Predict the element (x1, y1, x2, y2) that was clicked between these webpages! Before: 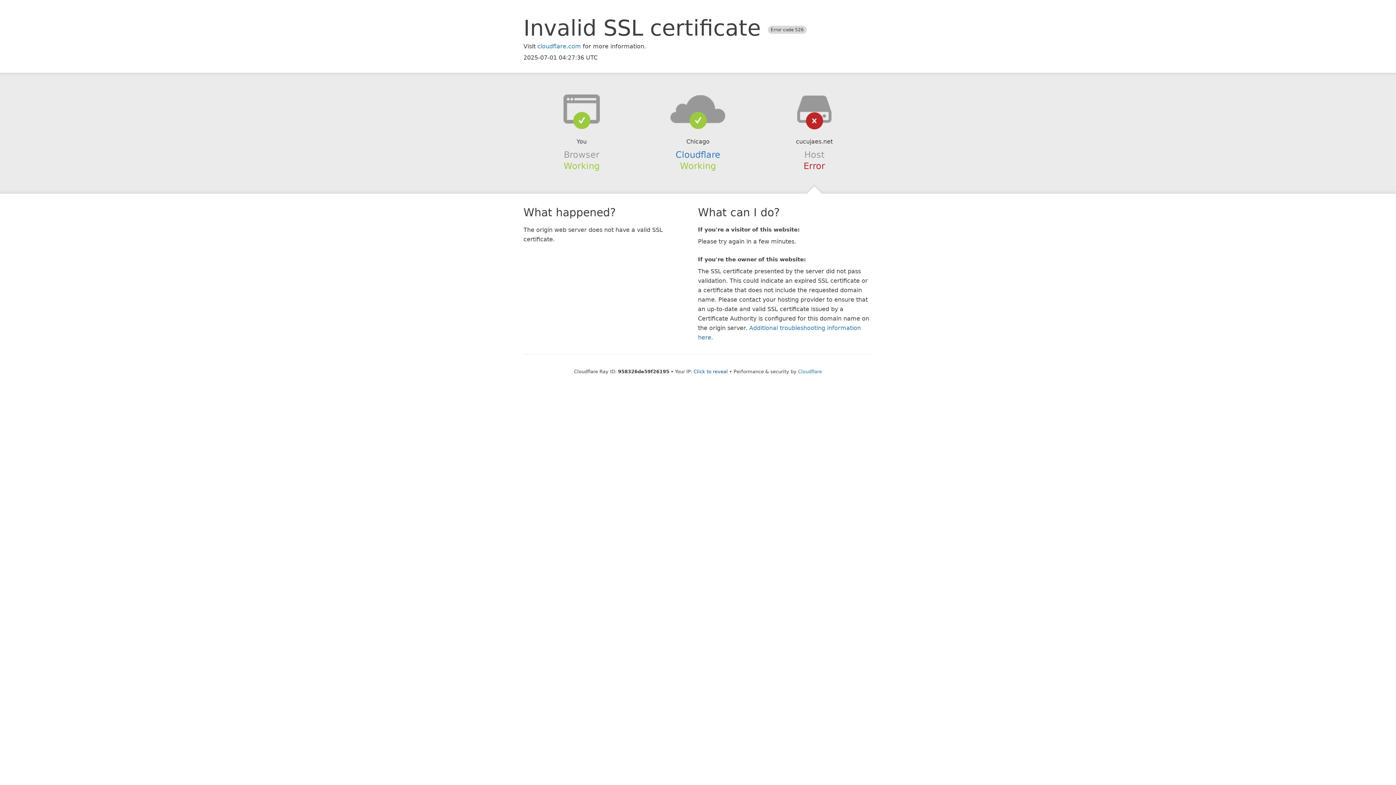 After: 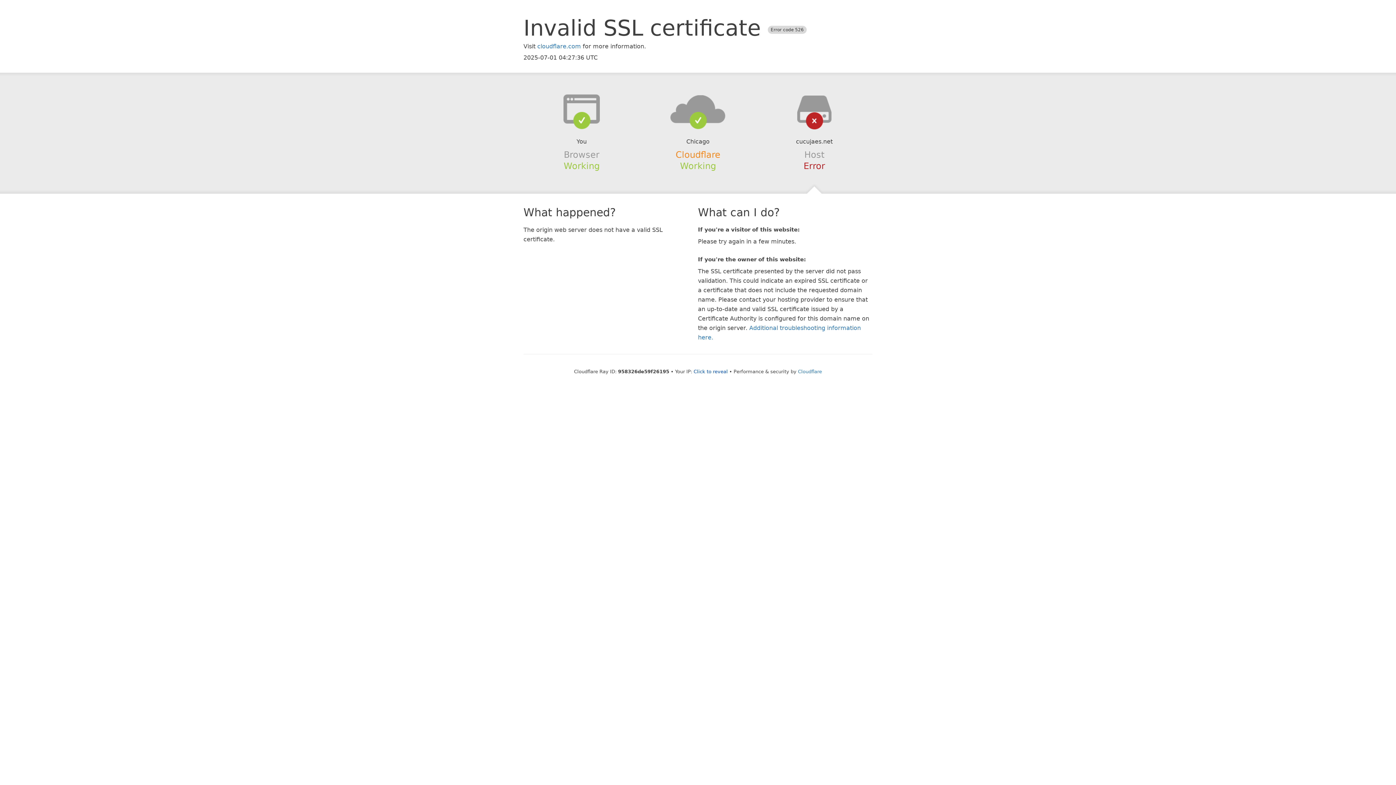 Action: bbox: (675, 149, 720, 159) label: Cloudflare